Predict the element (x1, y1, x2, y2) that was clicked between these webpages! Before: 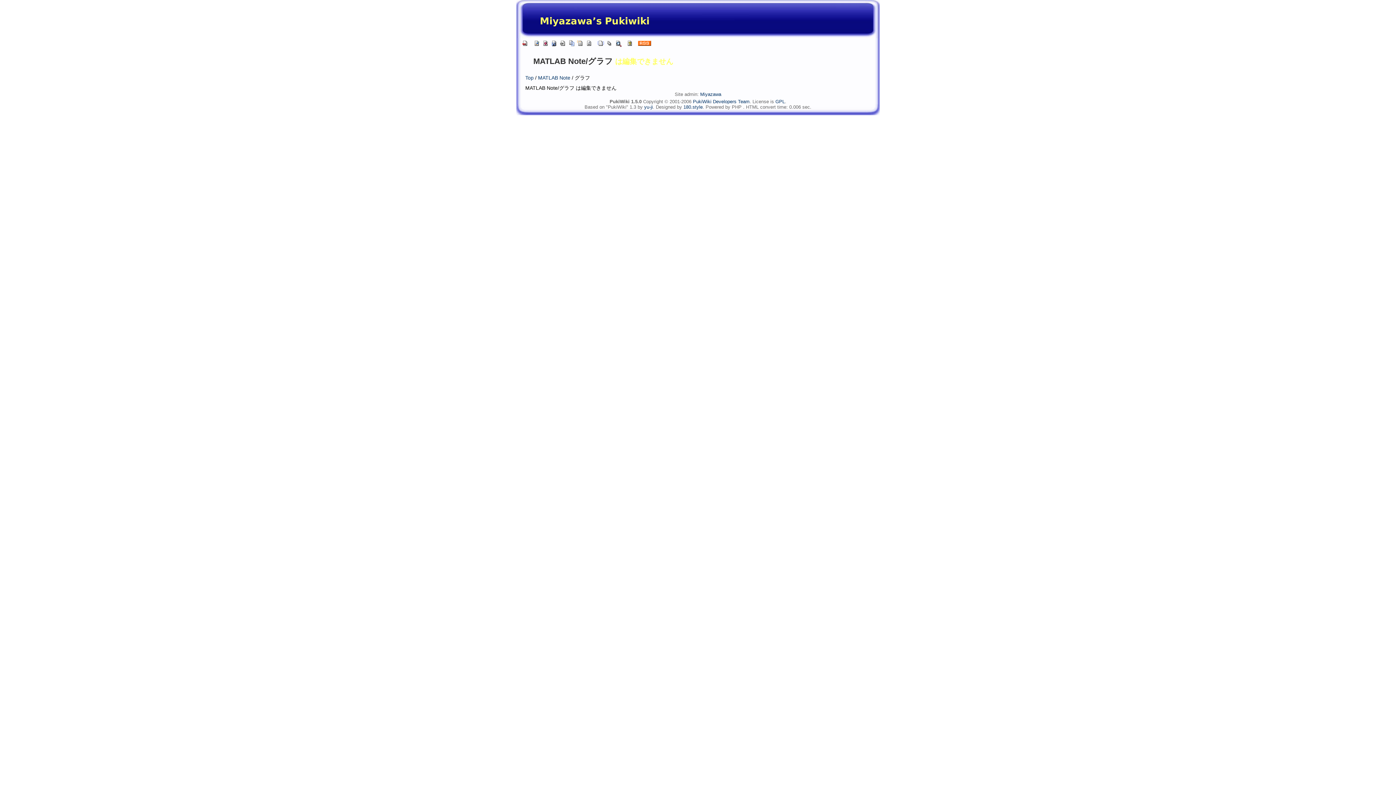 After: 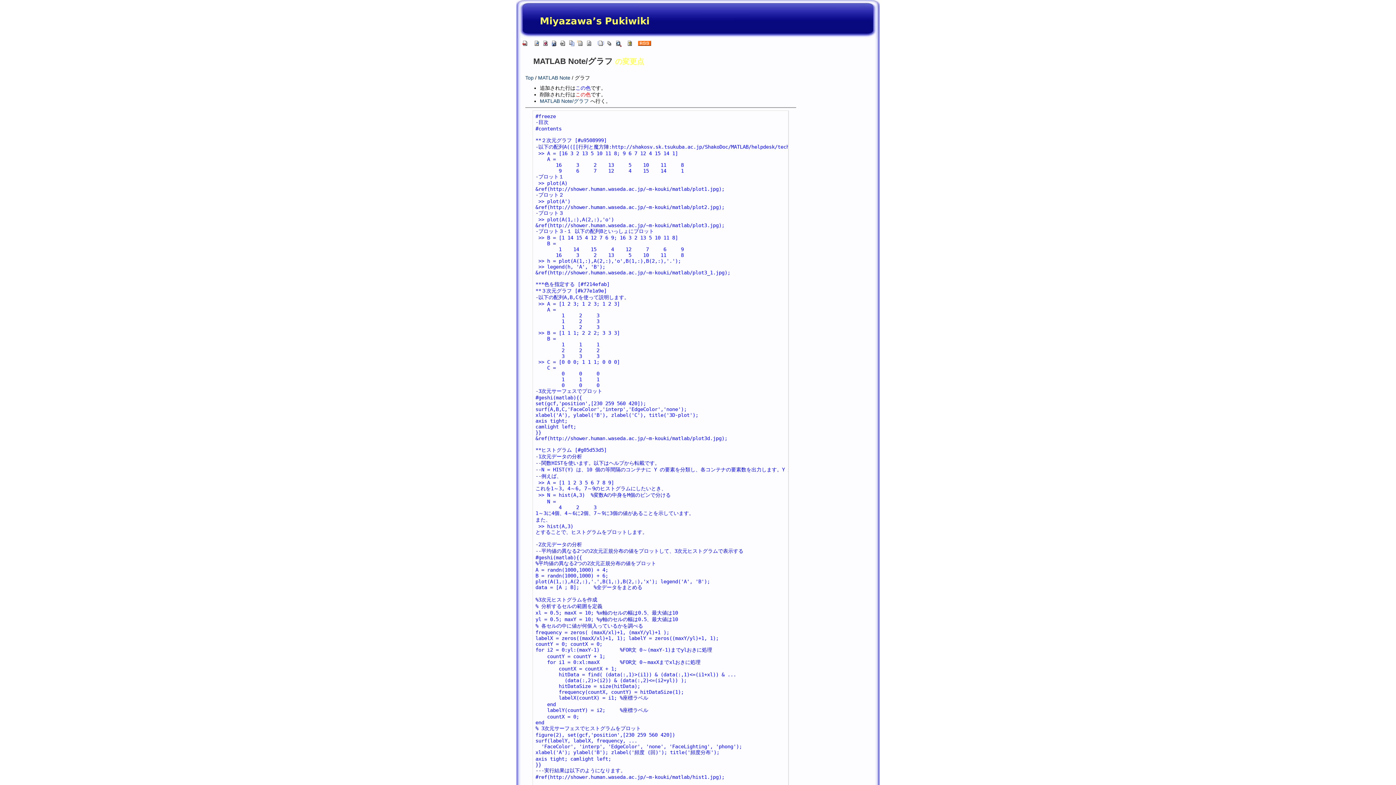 Action: bbox: (542, 39, 549, 45)